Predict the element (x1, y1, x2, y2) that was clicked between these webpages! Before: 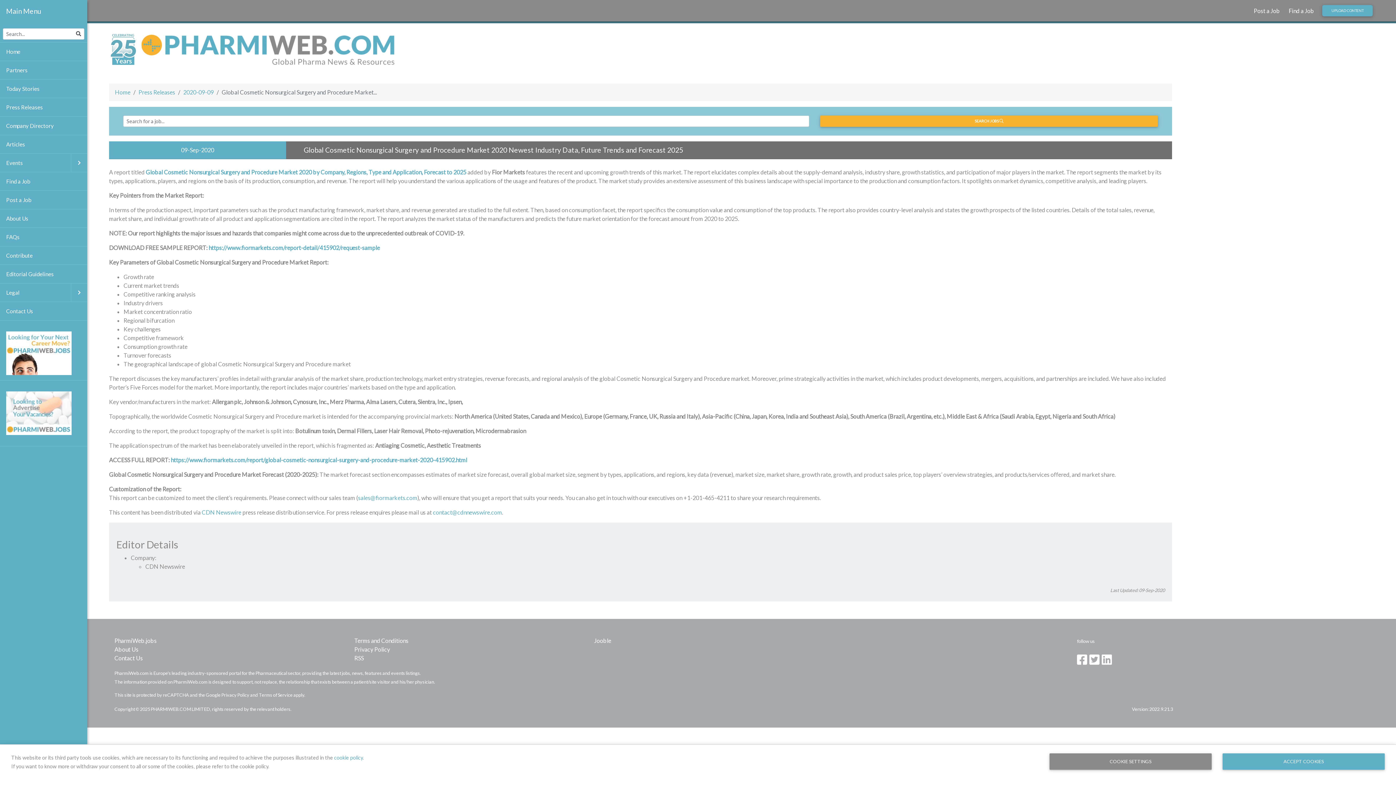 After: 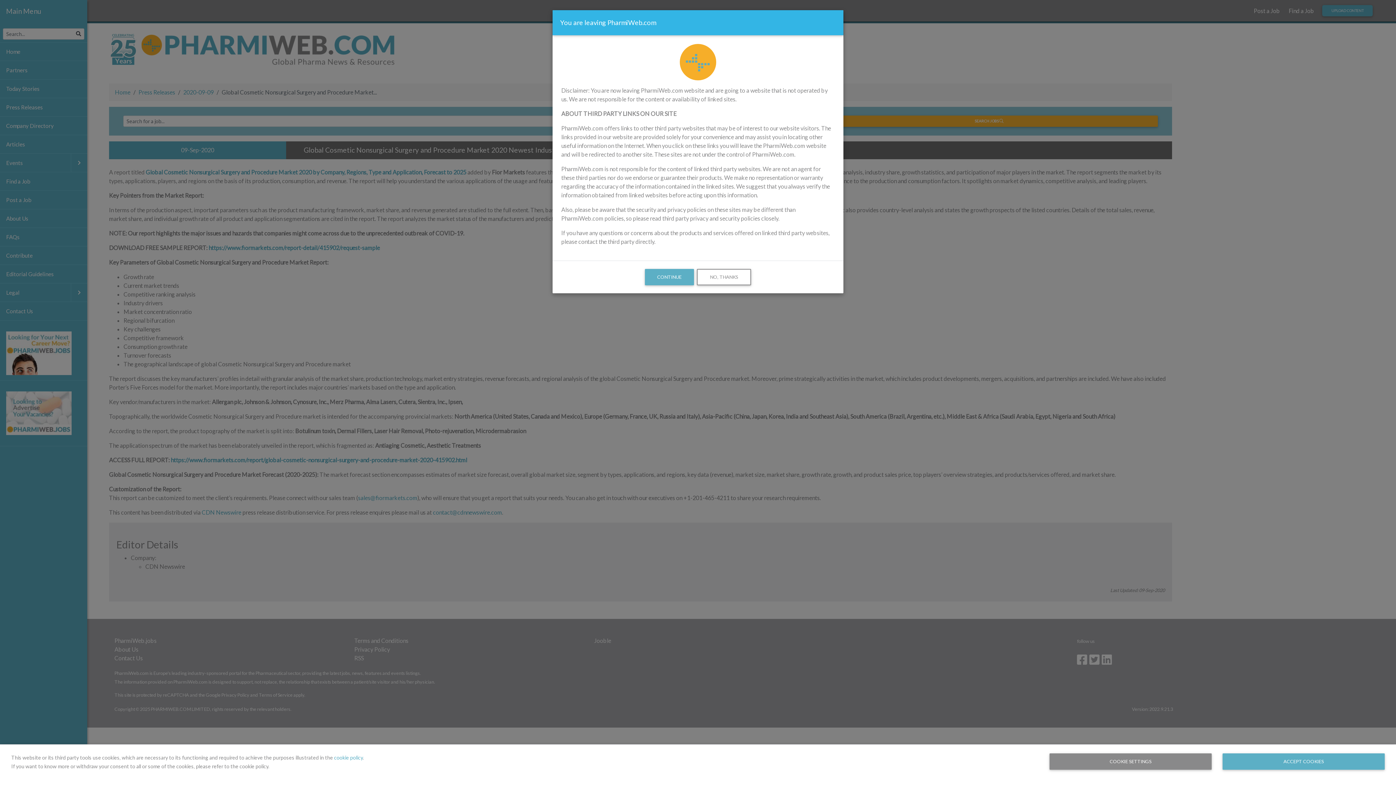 Action: label: Global Cosmetic Nonsurgical Surgery and Procedure Market 2020 by Company, Regions, Type and Application, Forecast to 2025 bbox: (145, 168, 466, 175)